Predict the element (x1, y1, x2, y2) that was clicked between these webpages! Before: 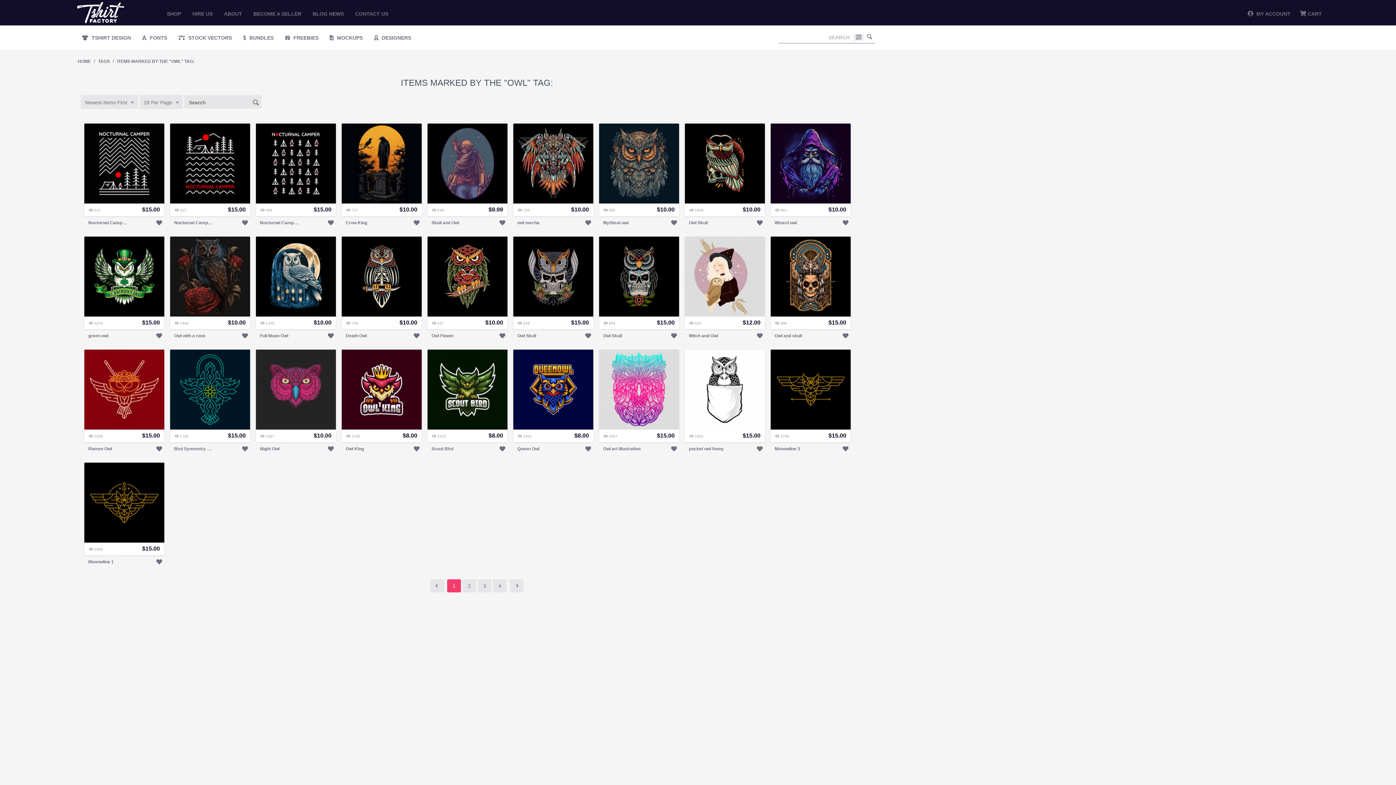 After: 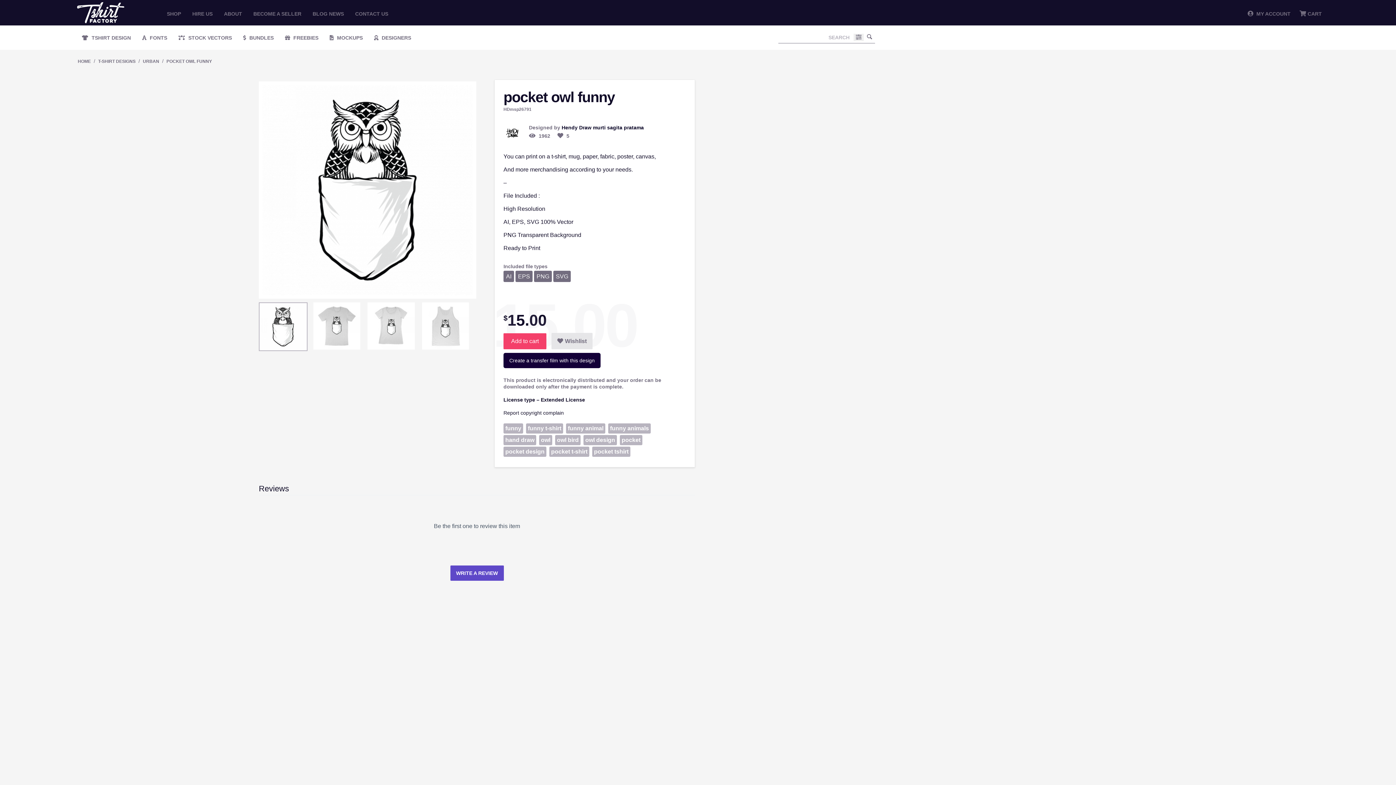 Action: bbox: (685, 386, 765, 392)